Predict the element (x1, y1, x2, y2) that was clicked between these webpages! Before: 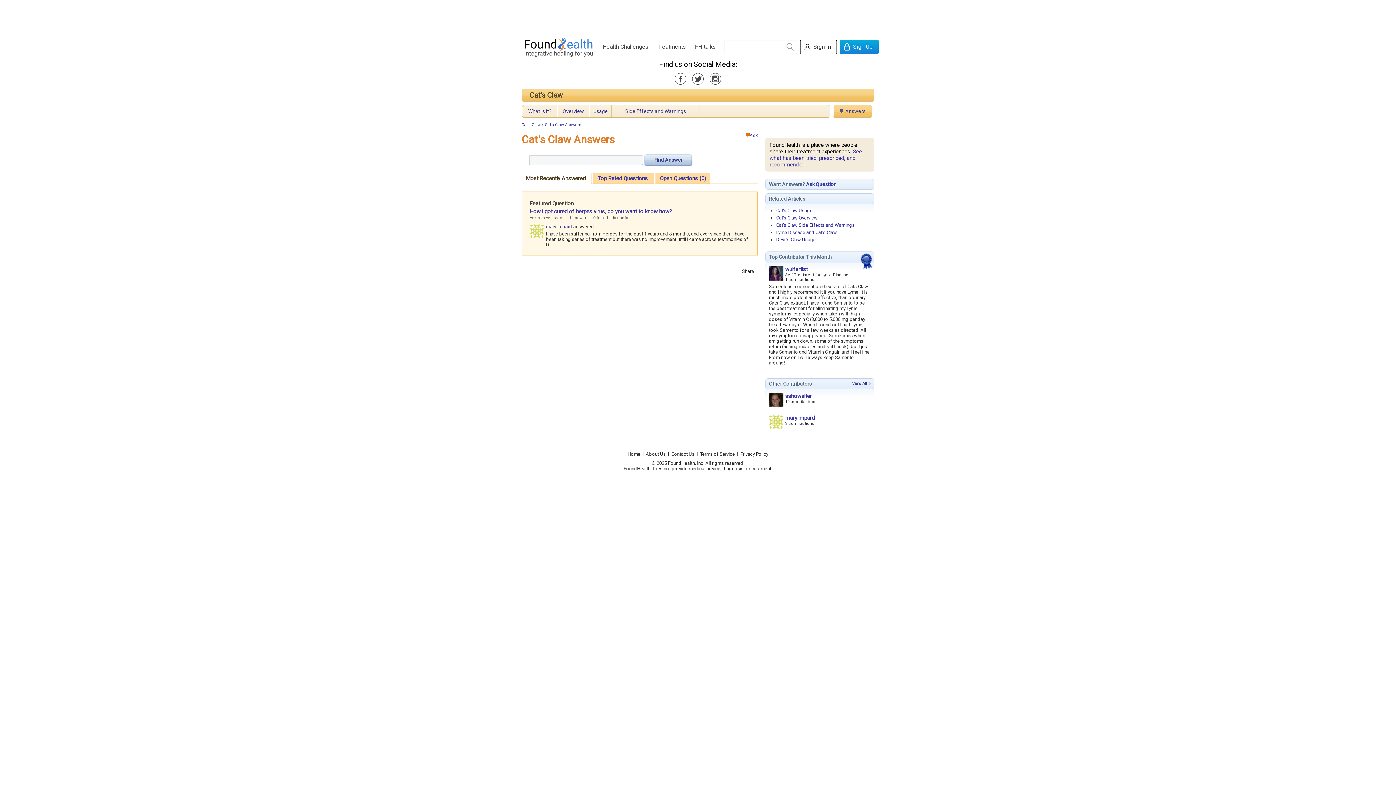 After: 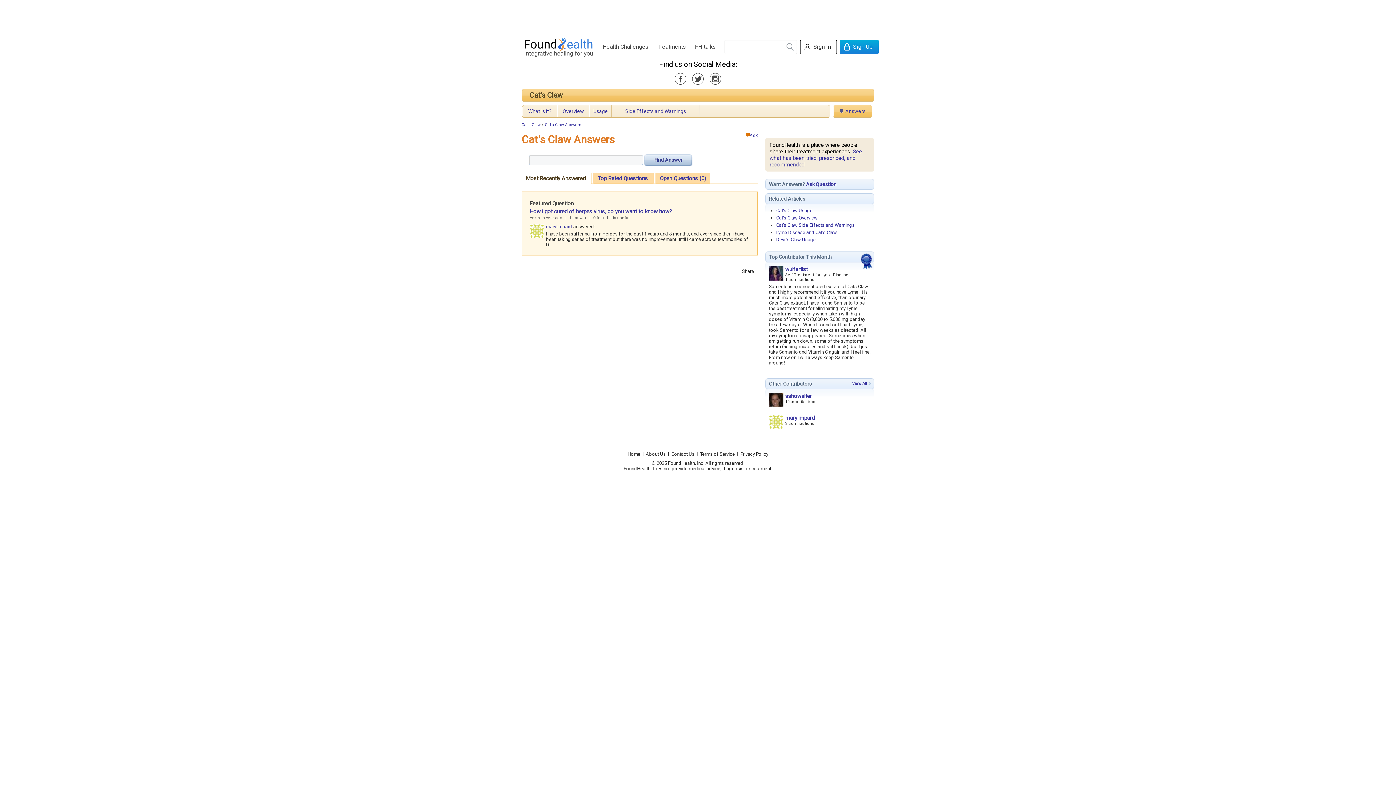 Action: bbox: (709, 73, 721, 84)